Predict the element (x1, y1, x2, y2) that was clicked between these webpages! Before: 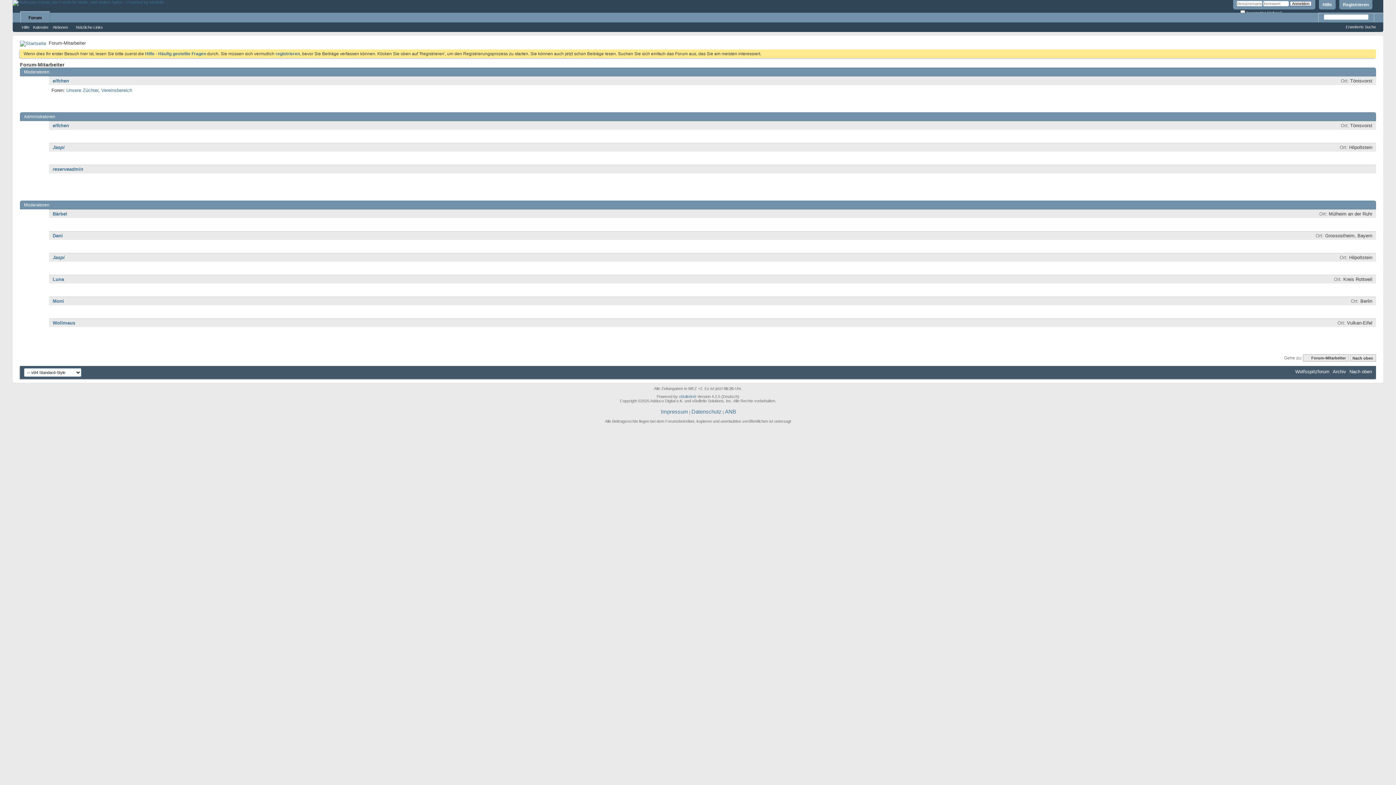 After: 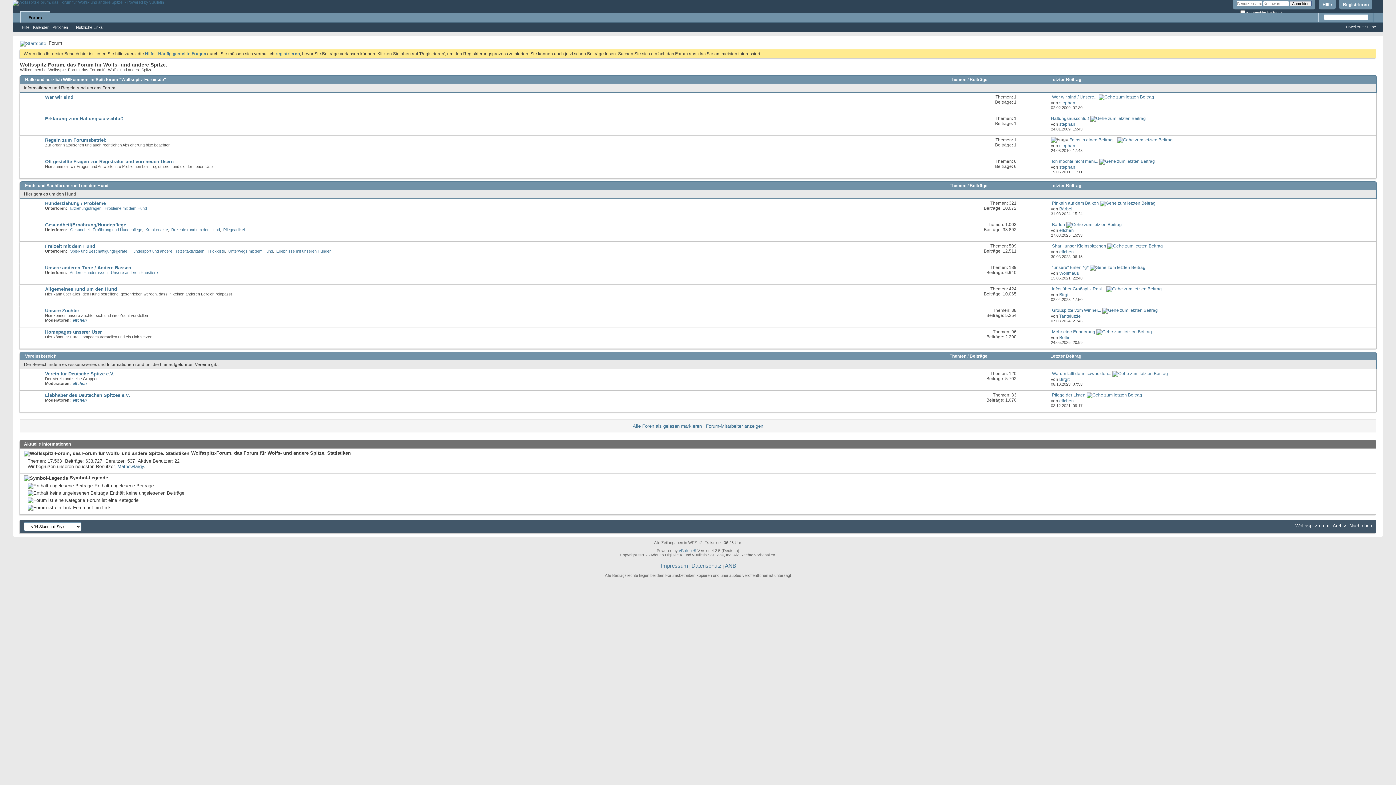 Action: bbox: (12, 0, 164, 8)